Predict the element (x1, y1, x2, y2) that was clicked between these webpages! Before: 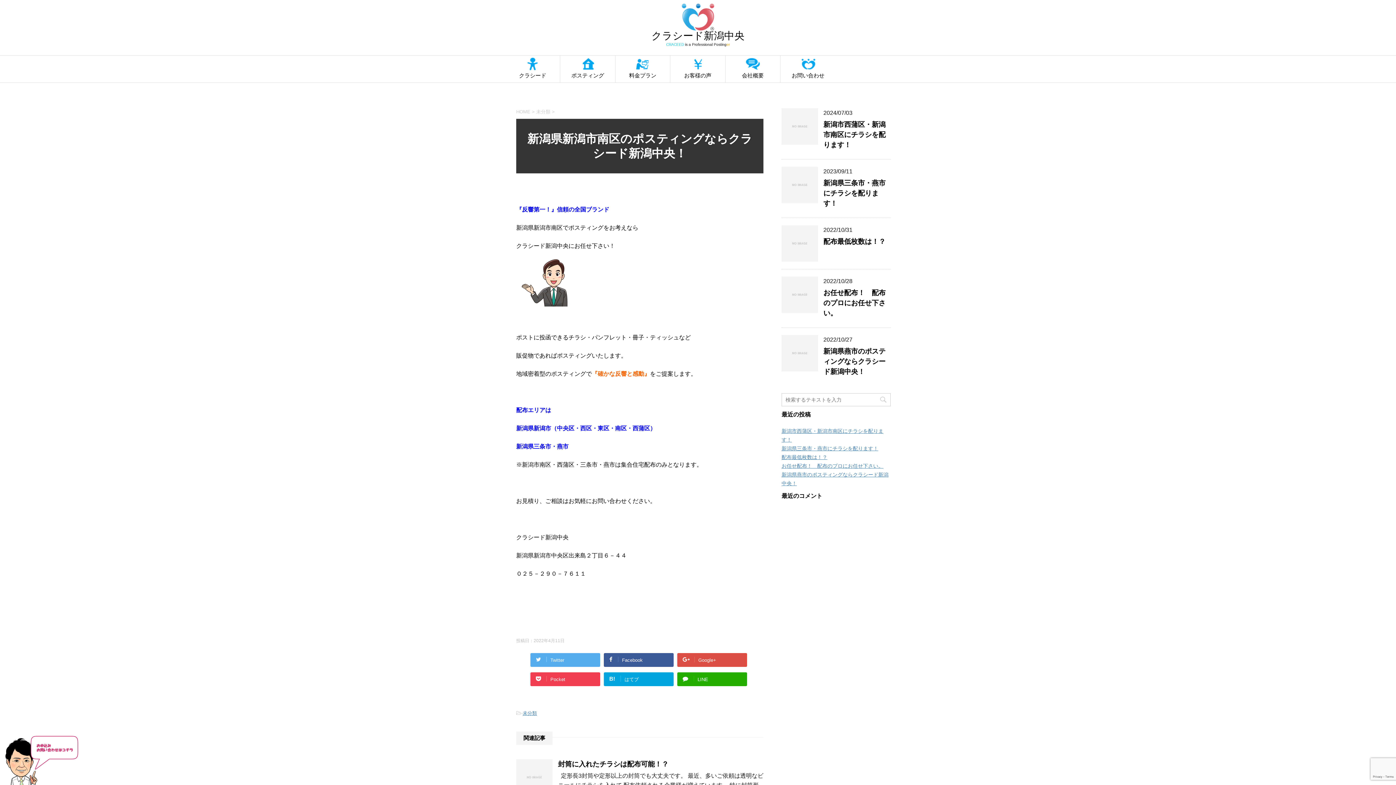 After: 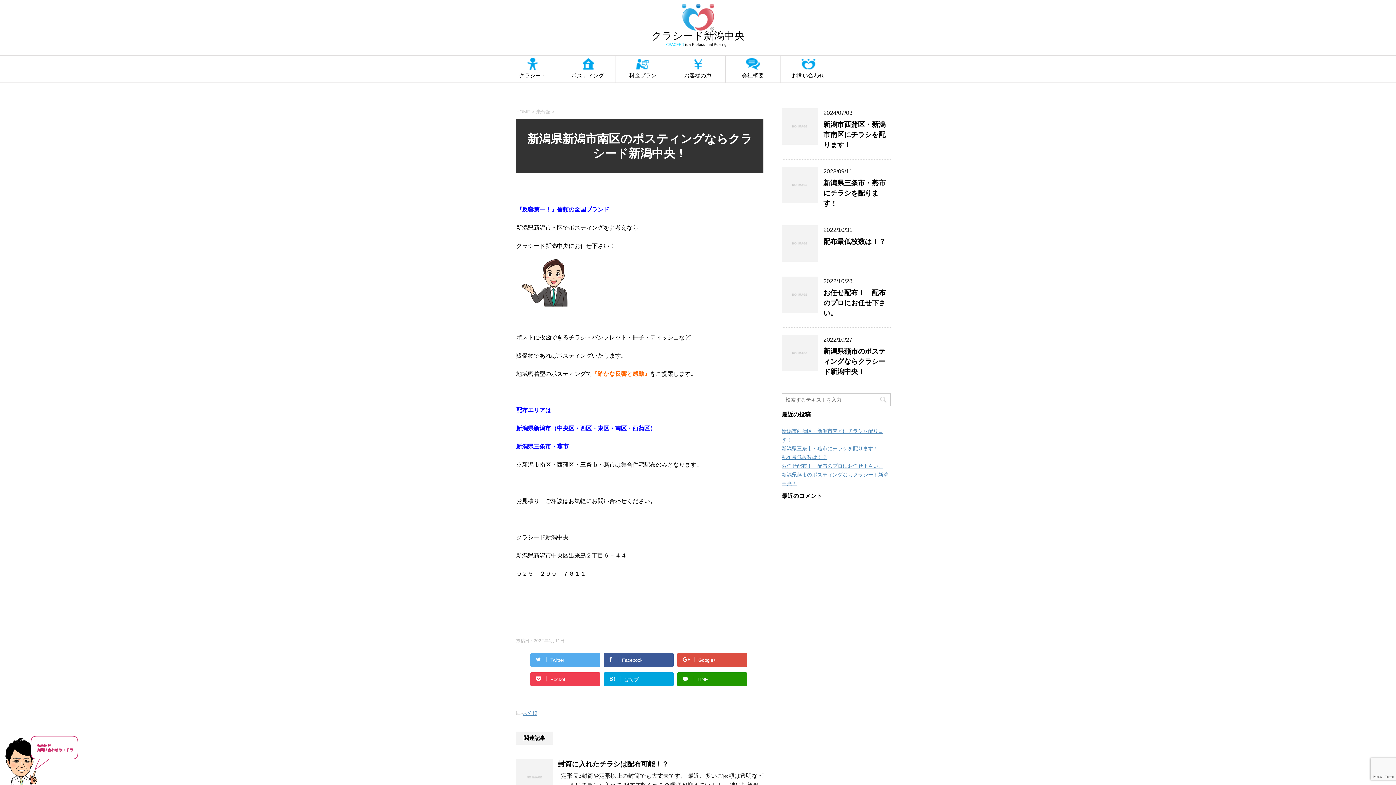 Action: bbox: (677, 672, 747, 686) label: LINE